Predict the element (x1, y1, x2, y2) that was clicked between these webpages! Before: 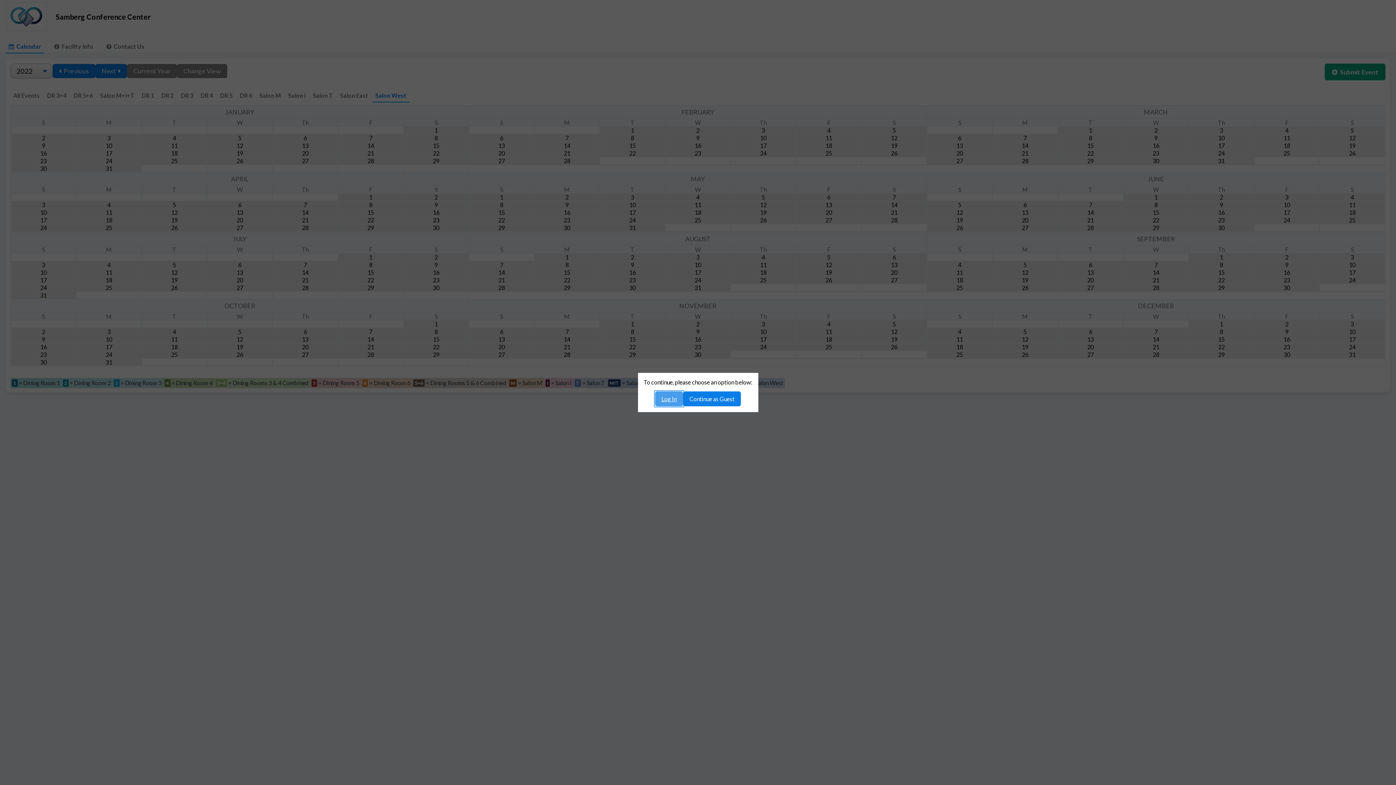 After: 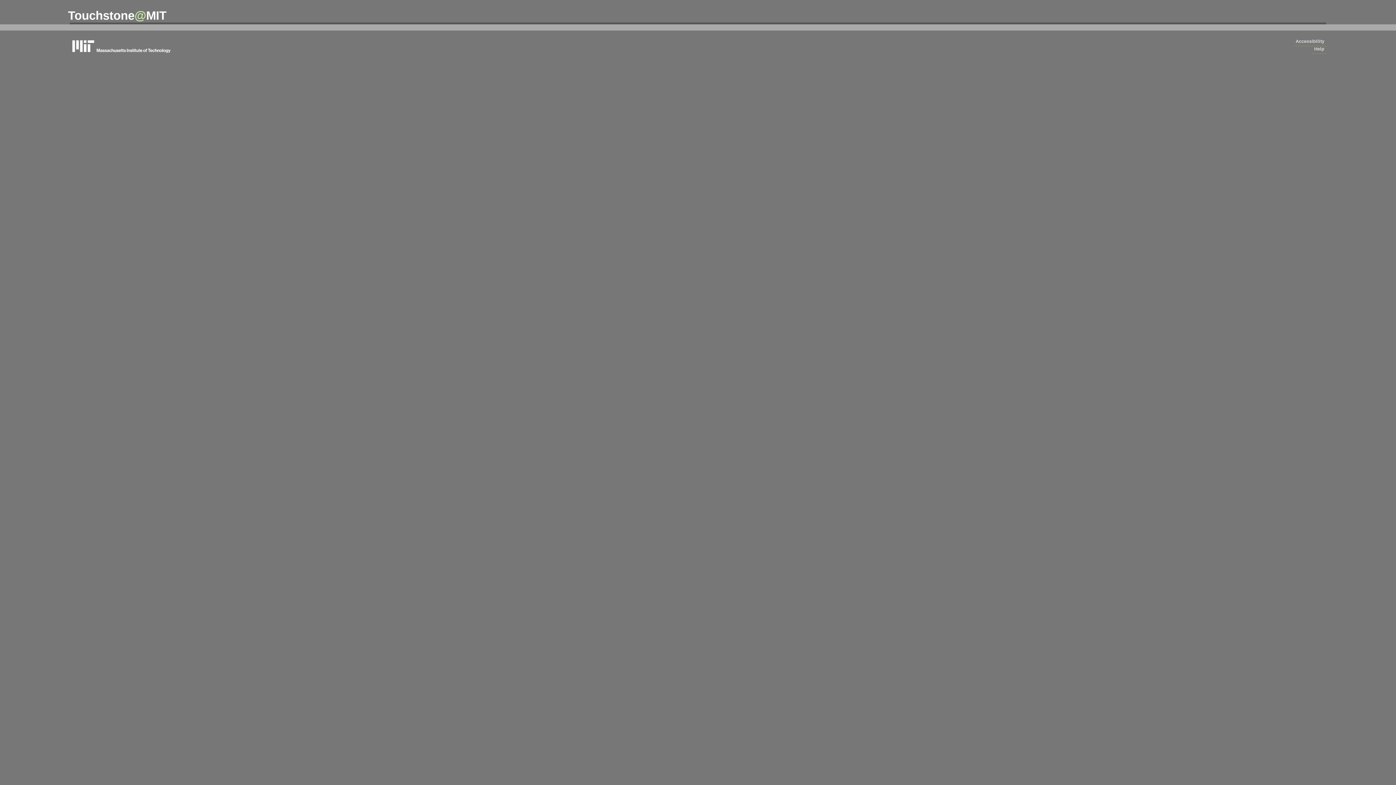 Action: bbox: (655, 391, 683, 406) label: Log In